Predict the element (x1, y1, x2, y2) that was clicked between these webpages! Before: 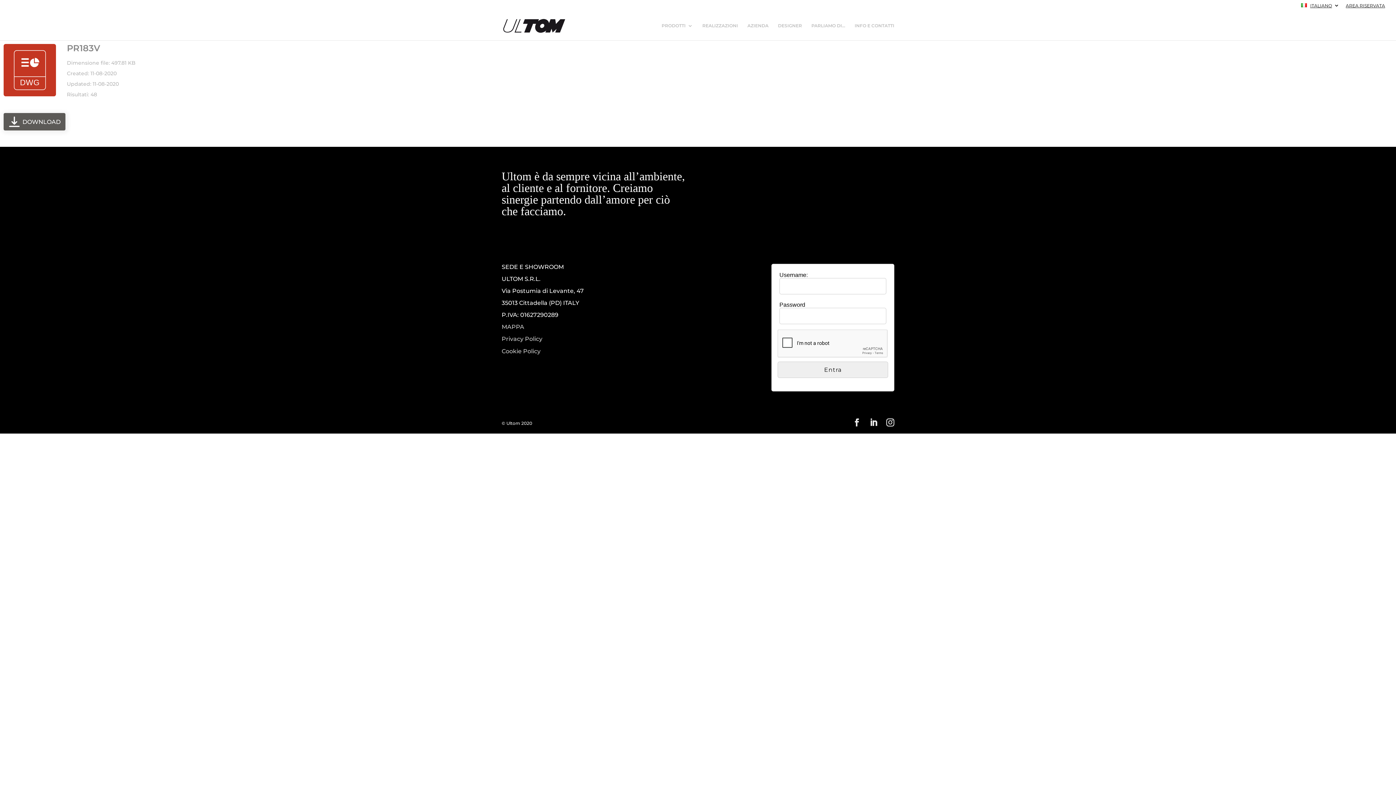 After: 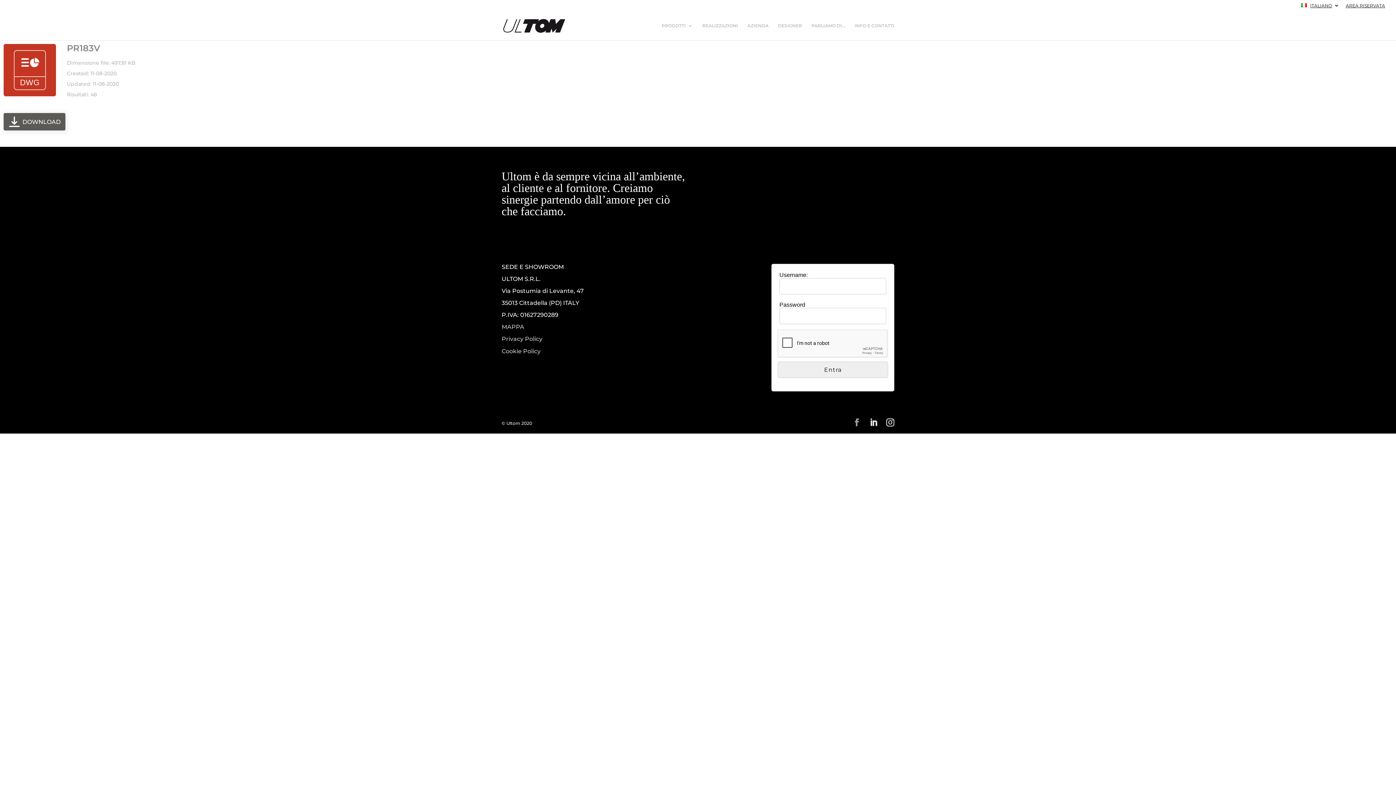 Action: bbox: (853, 418, 861, 428)